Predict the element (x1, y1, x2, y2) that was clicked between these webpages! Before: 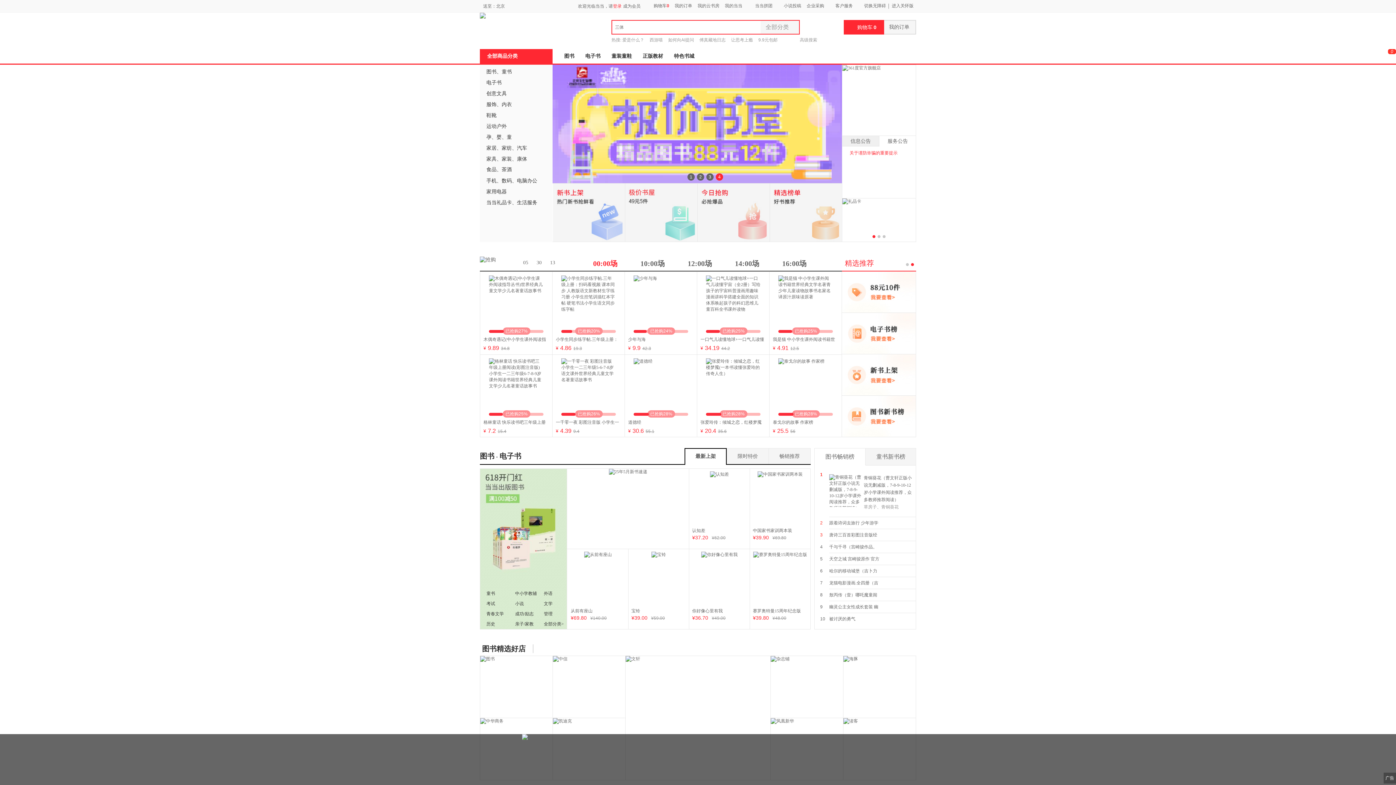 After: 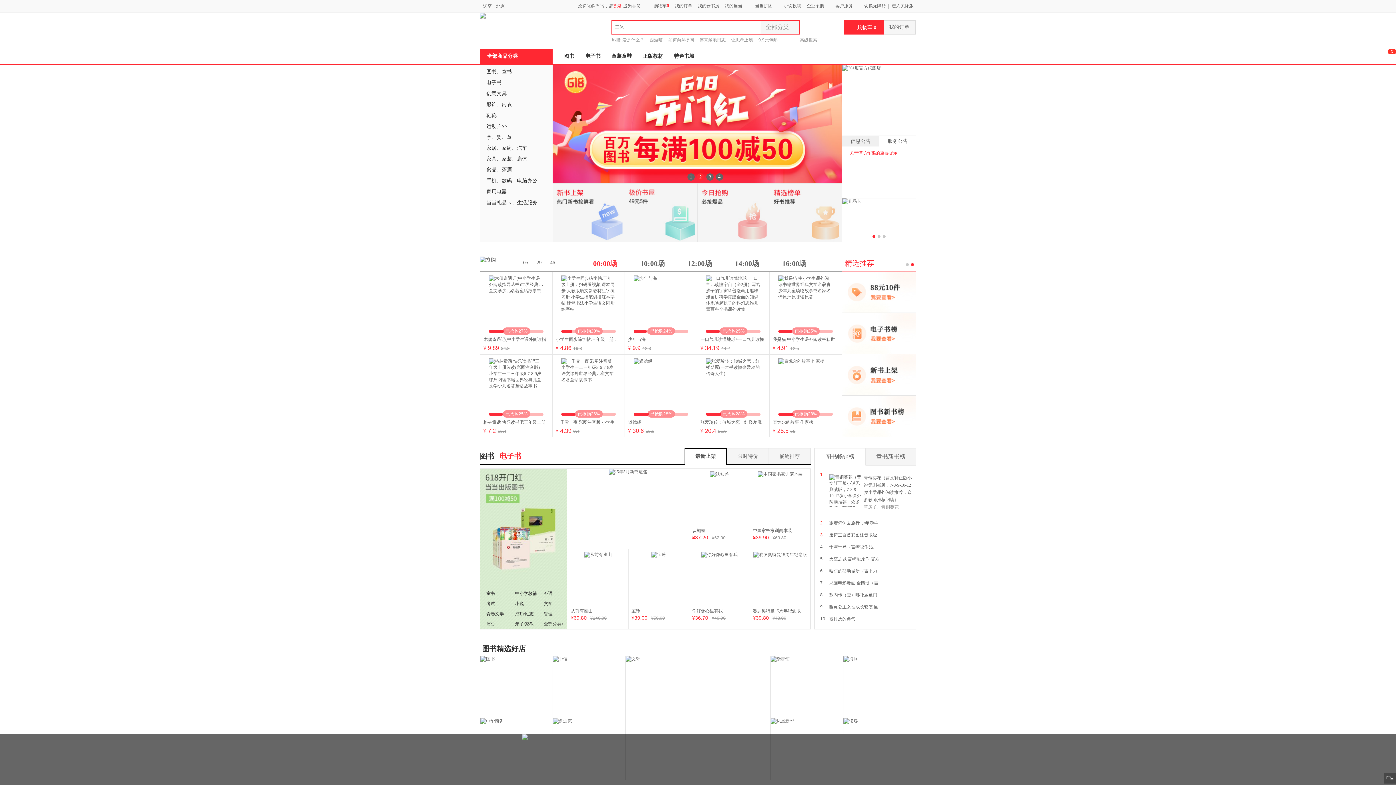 Action: bbox: (499, 452, 521, 460) label: 电子书